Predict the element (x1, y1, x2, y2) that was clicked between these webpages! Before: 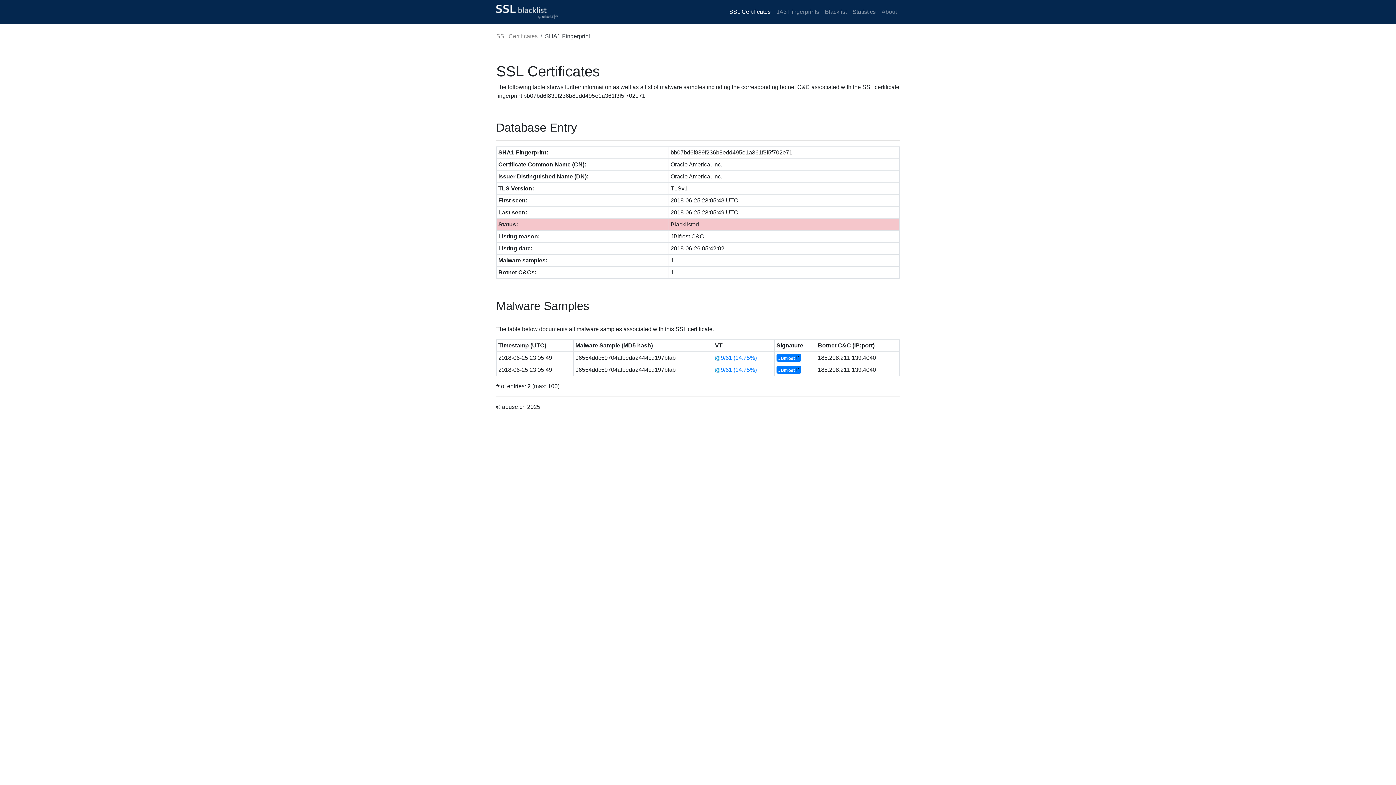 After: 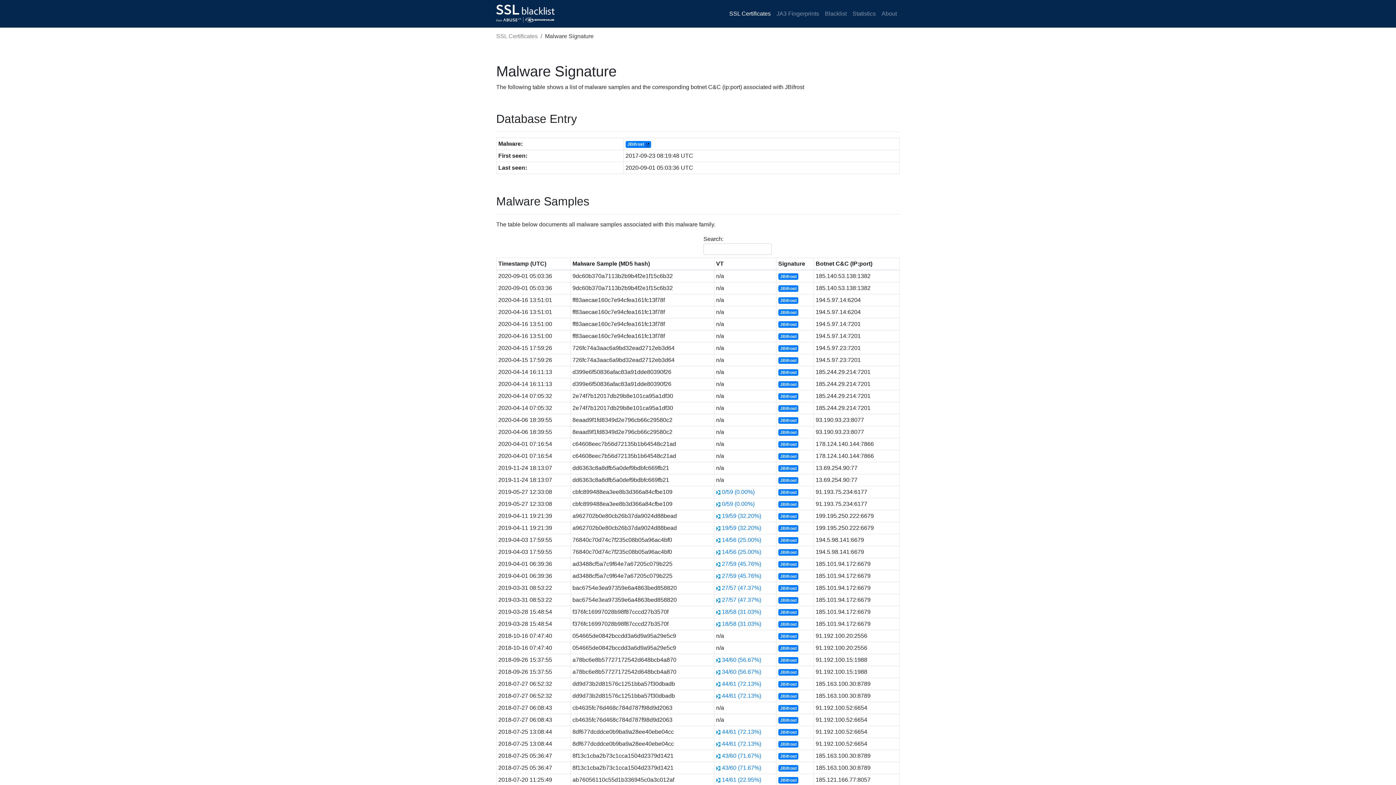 Action: bbox: (778, 368, 795, 373) label: JBifrost